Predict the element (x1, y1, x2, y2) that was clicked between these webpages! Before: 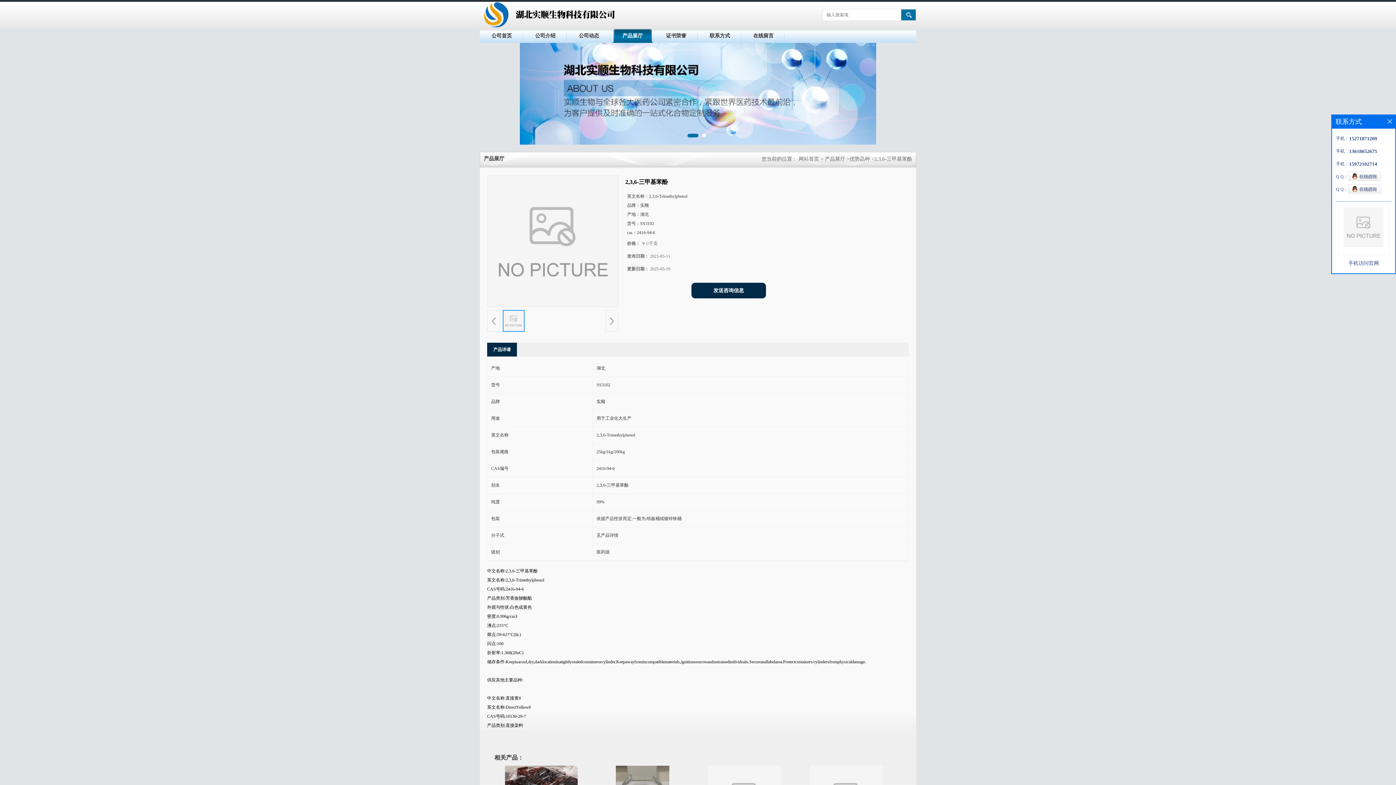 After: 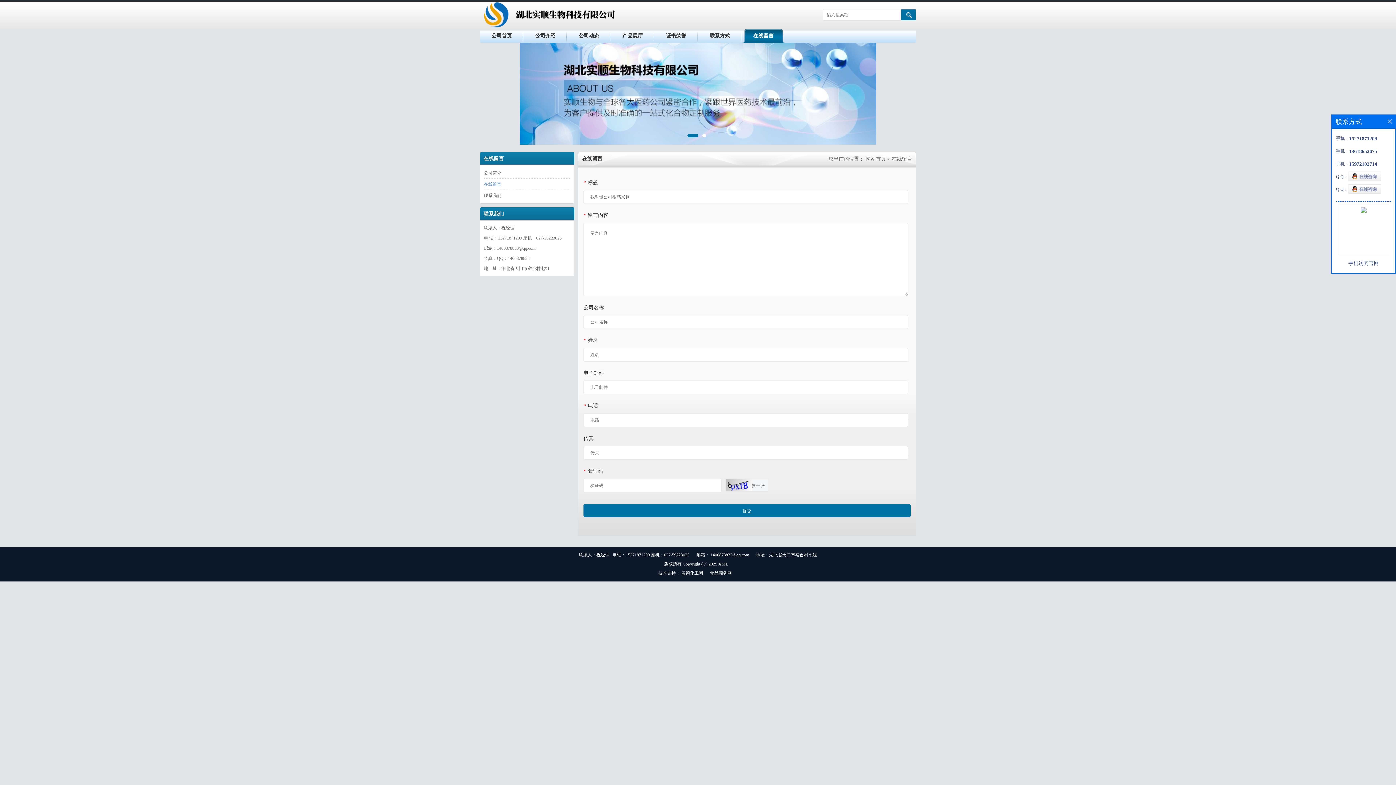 Action: bbox: (741, 29, 785, 42) label: 在线留言